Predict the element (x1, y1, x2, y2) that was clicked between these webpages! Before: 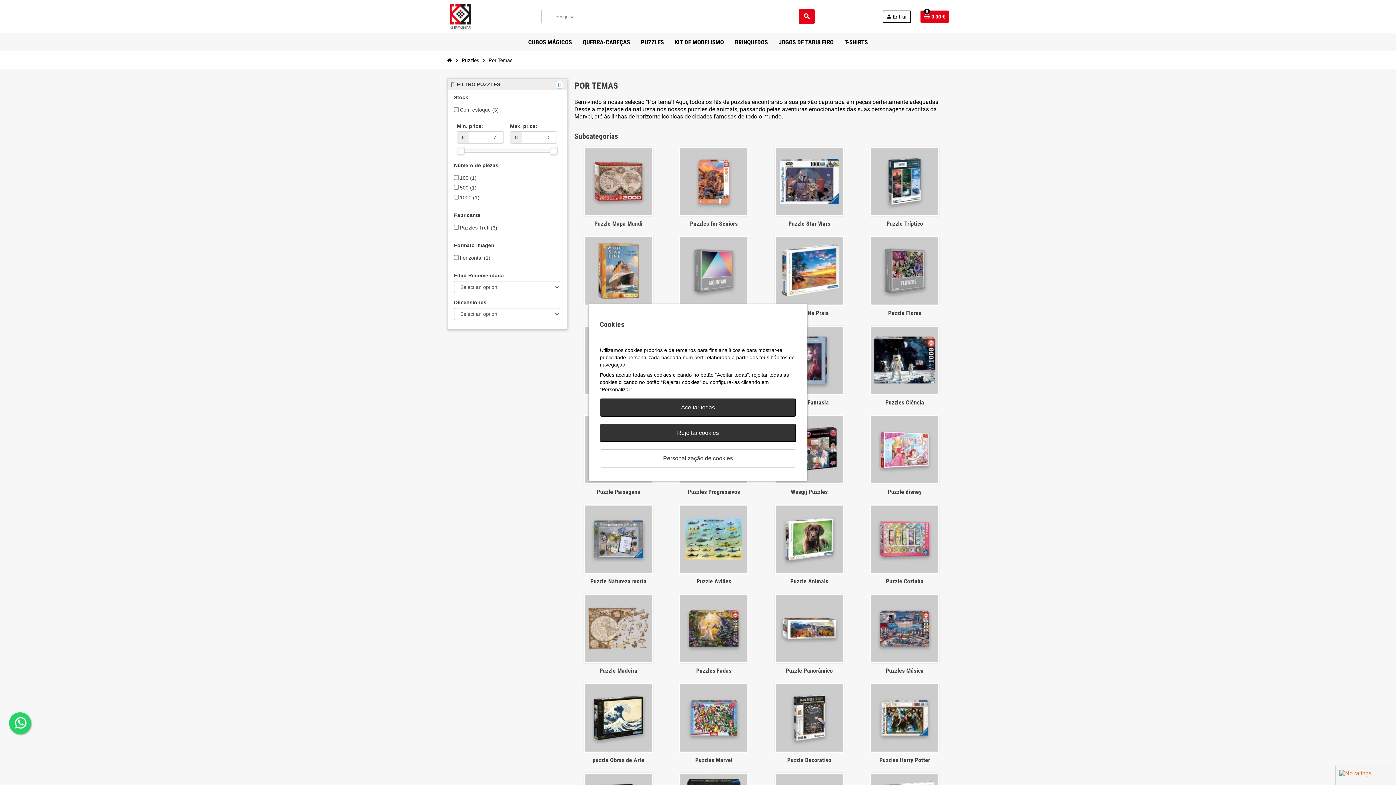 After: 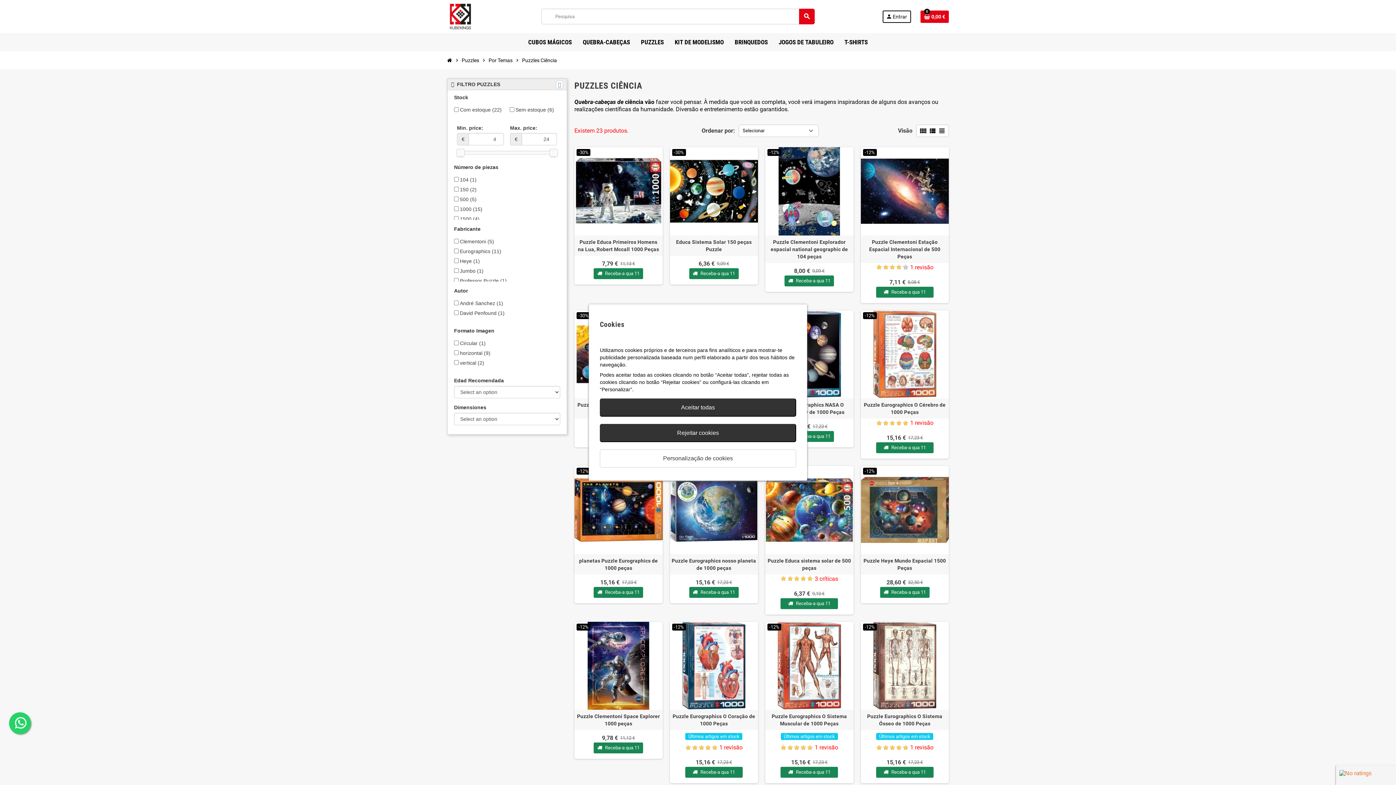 Action: label: Puzzles Ciência bbox: (885, 399, 924, 406)